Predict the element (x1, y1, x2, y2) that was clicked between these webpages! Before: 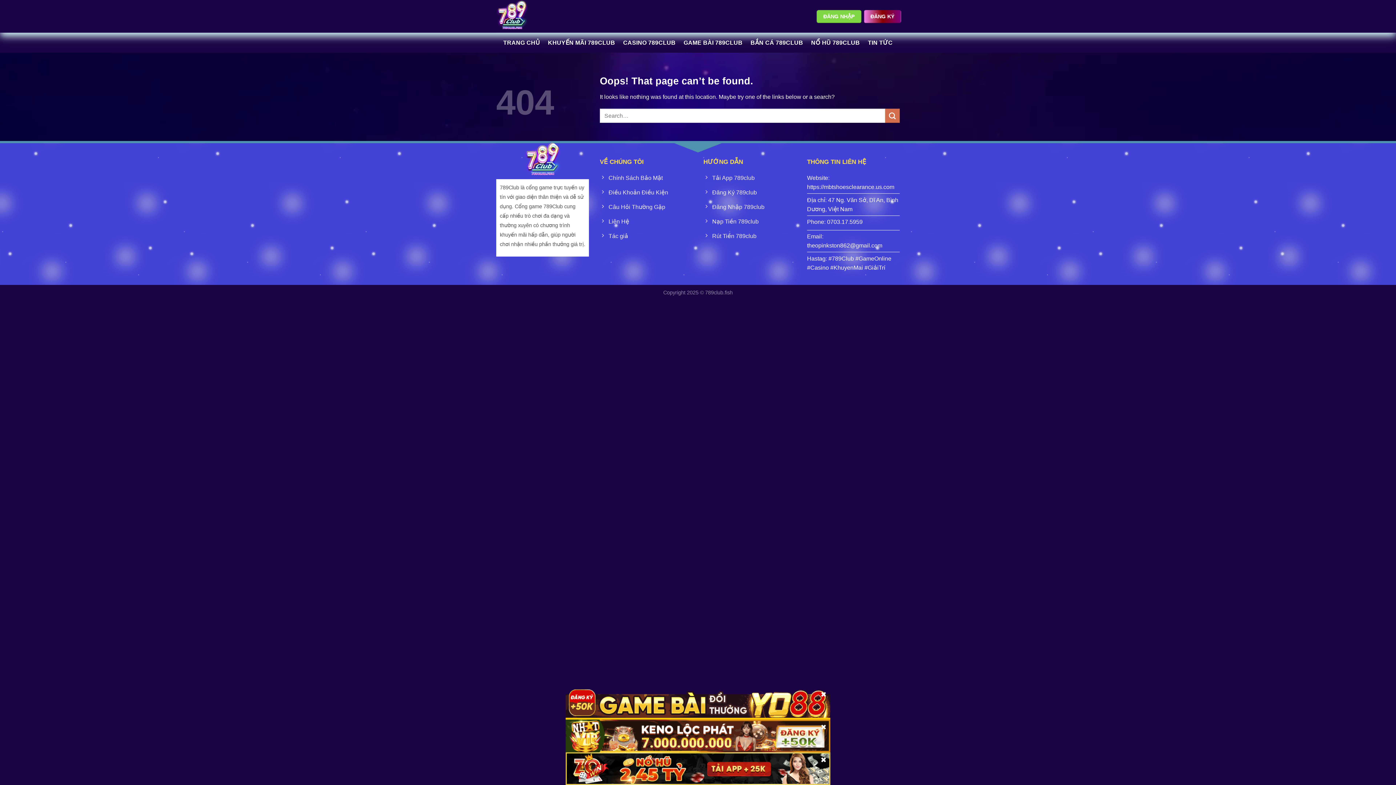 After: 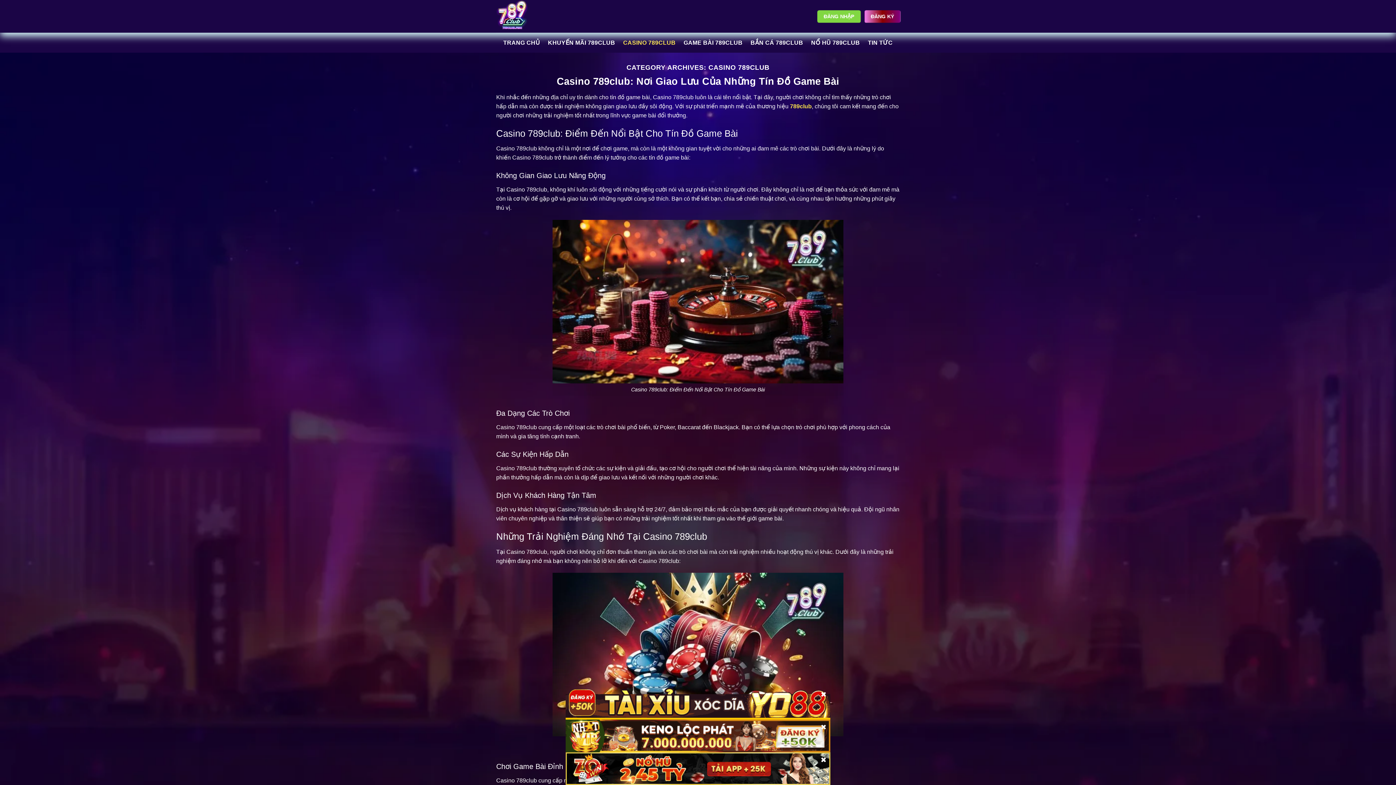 Action: bbox: (623, 36, 675, 49) label: CASINO 789CLUB